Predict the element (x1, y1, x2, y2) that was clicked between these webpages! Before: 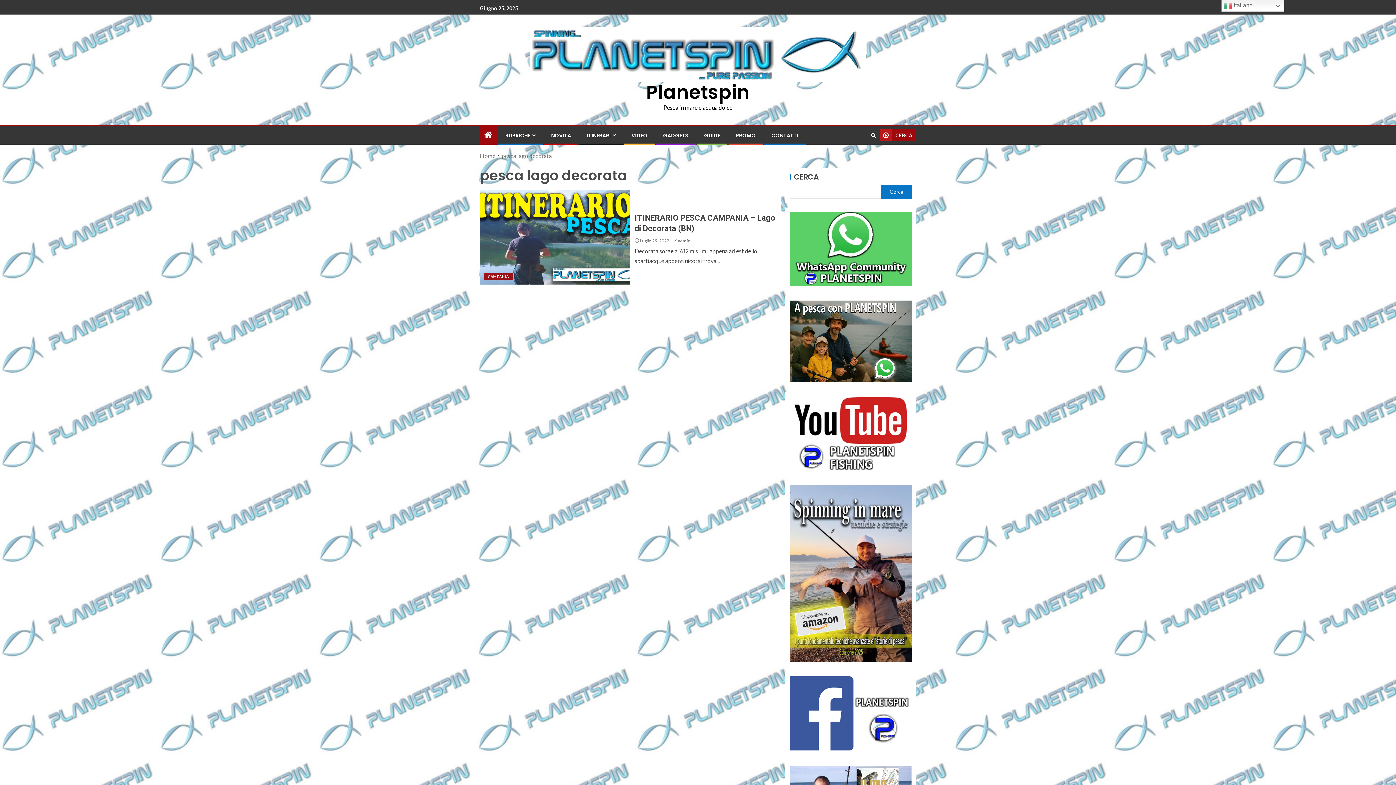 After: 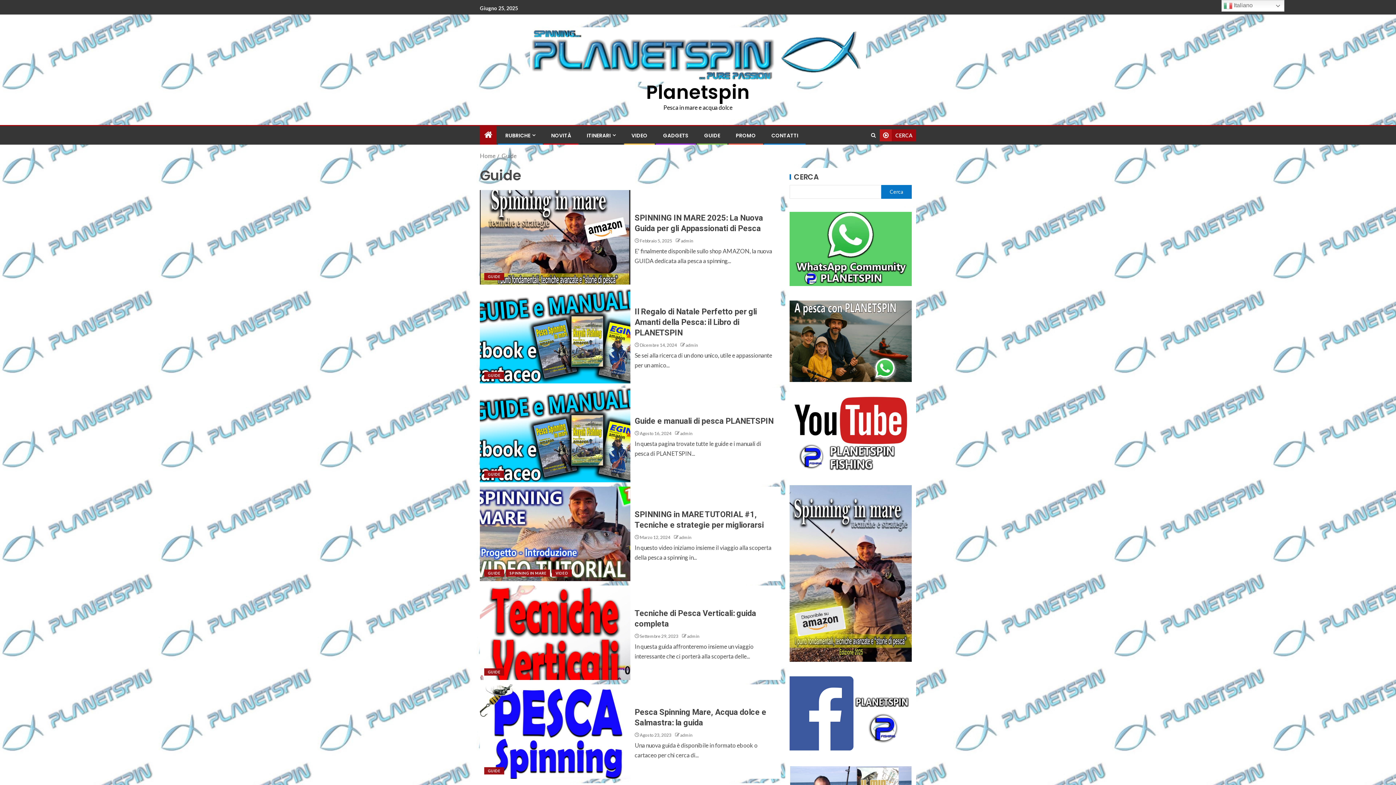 Action: label: GUIDE bbox: (704, 132, 720, 139)